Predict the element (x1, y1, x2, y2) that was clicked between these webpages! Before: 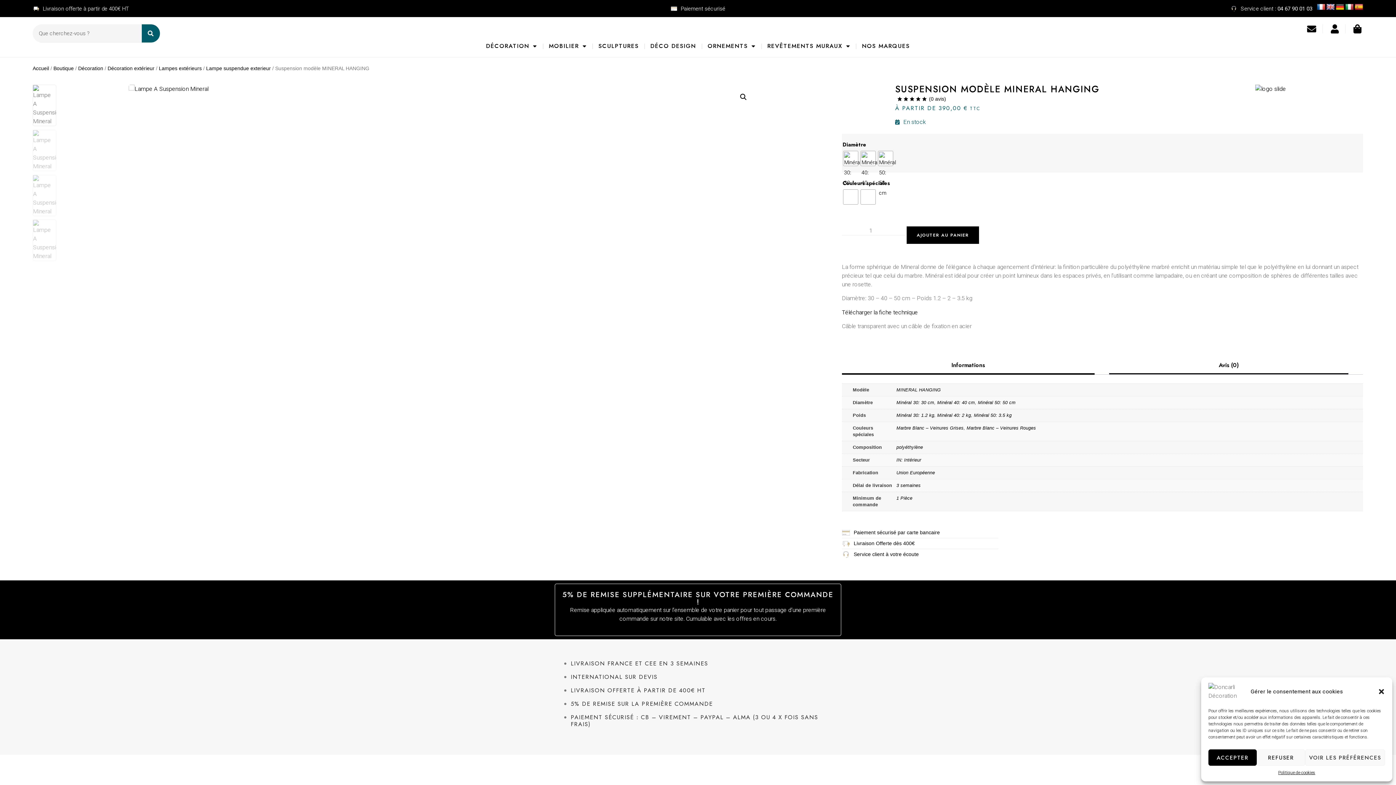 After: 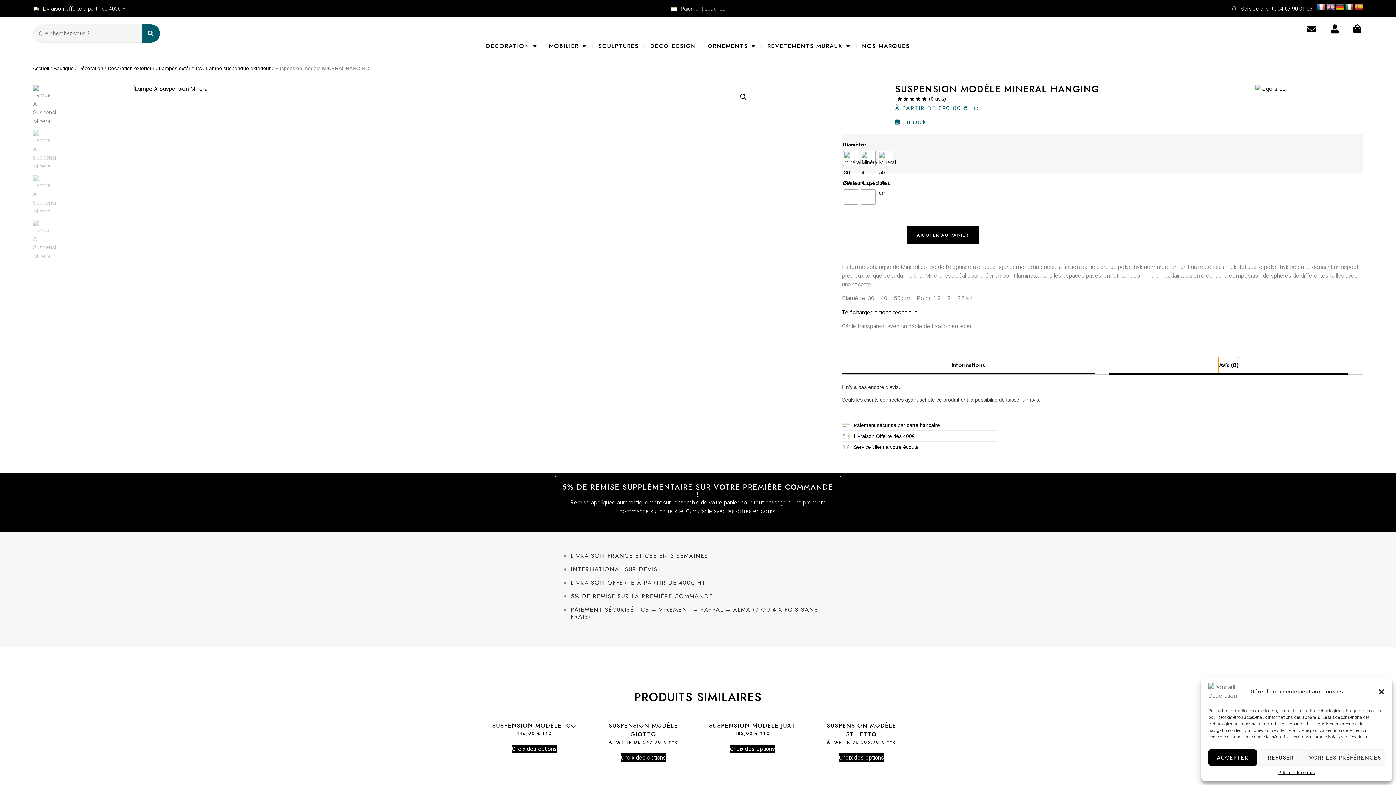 Action: label: Avis (0) bbox: (1219, 357, 1239, 373)